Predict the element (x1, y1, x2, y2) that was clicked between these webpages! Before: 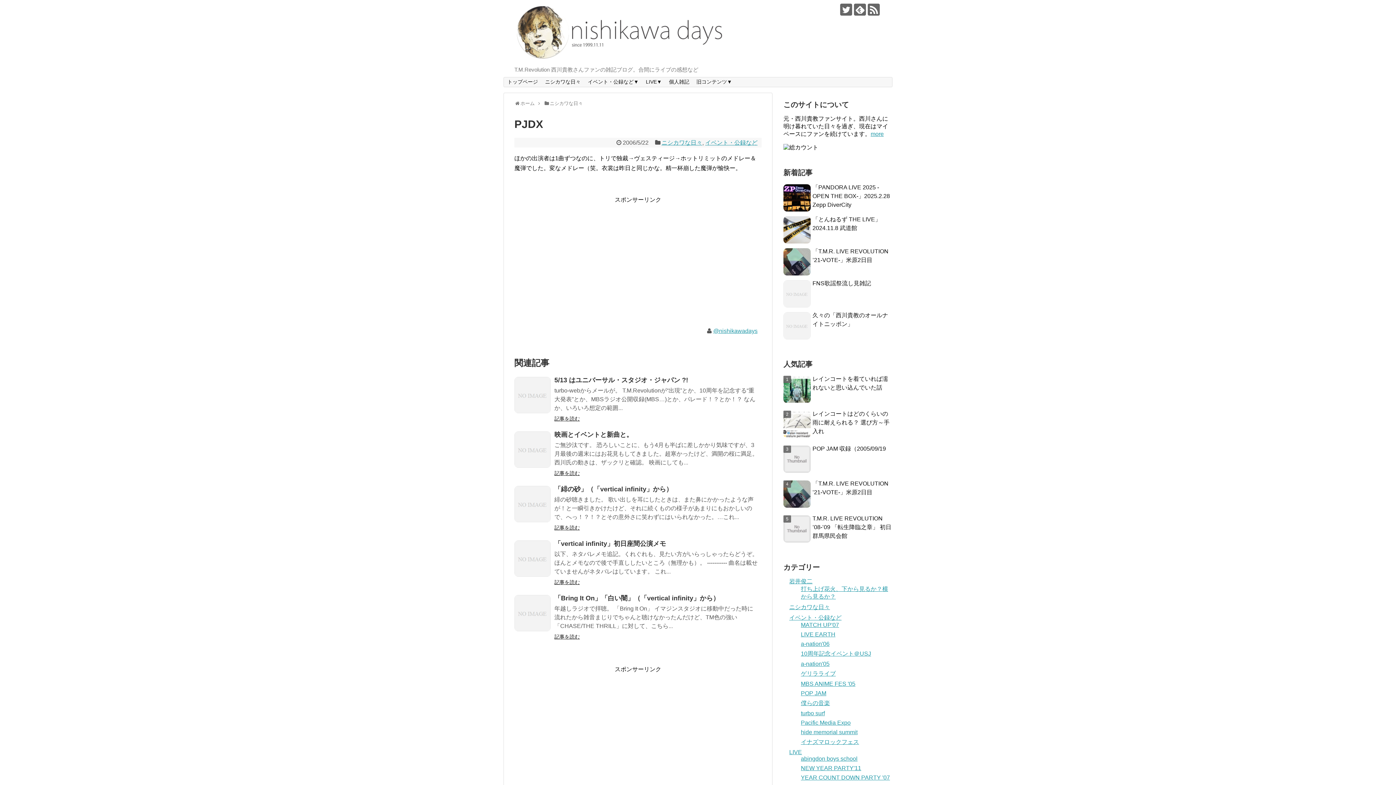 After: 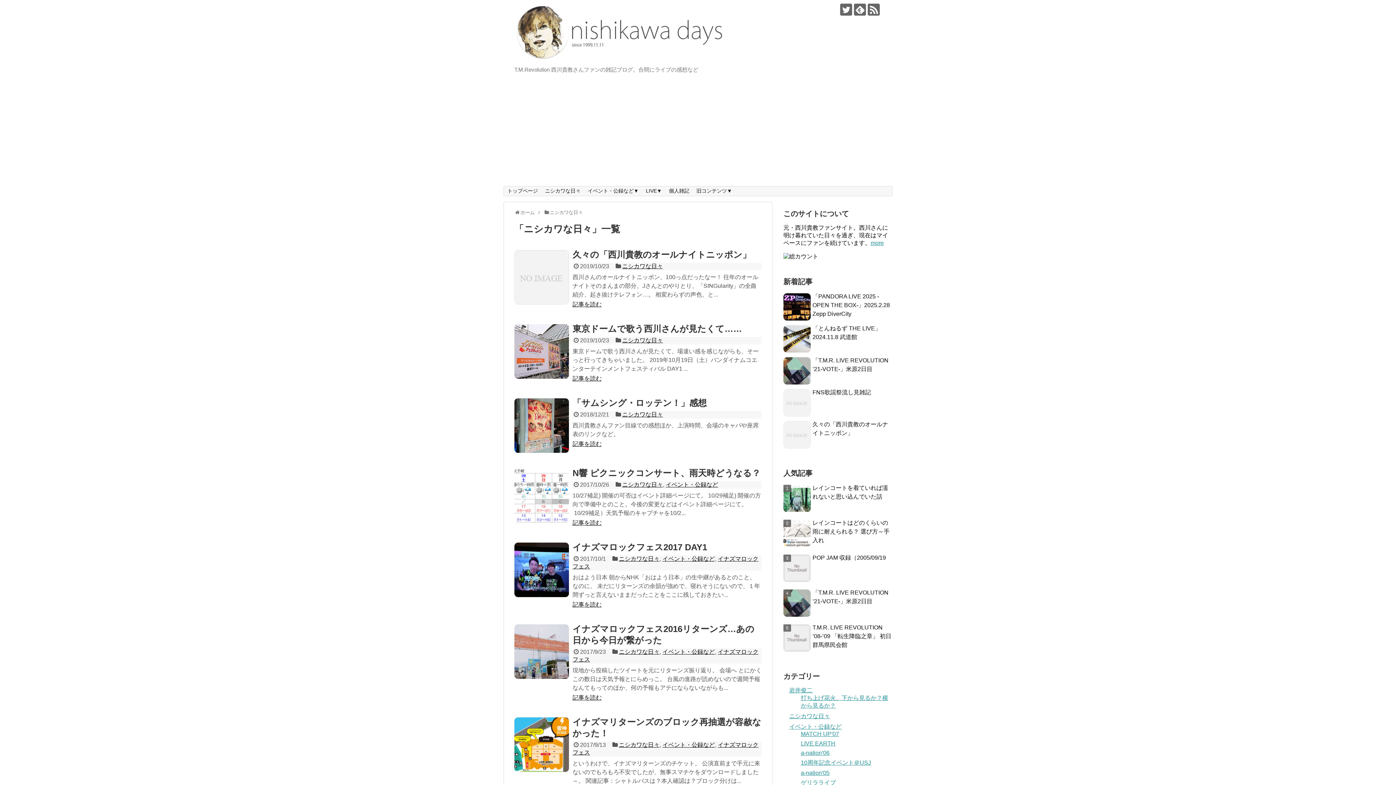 Action: bbox: (541, 77, 584, 87) label: ニシカワな日々